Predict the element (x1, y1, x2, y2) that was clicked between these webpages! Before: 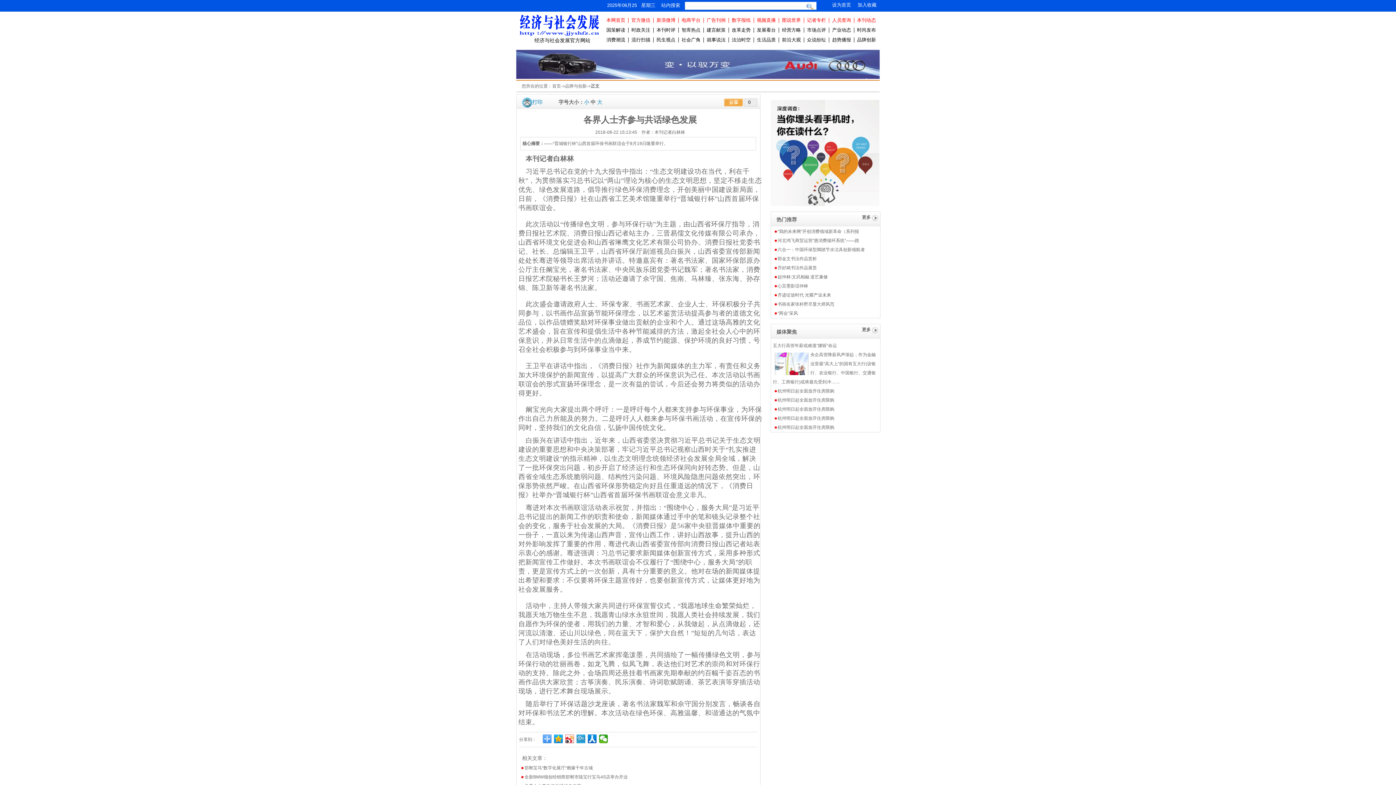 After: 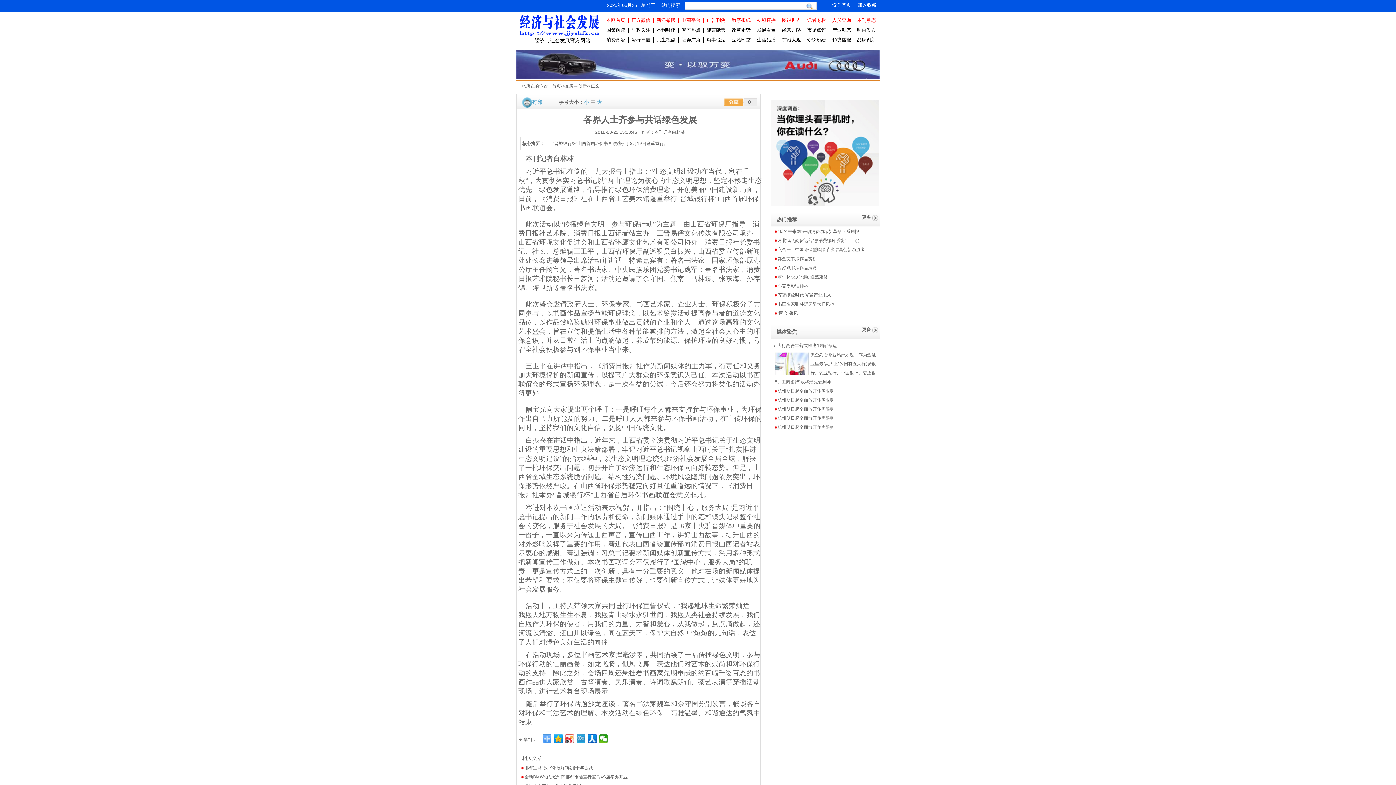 Action: label: 产业动态 bbox: (832, 27, 851, 32)